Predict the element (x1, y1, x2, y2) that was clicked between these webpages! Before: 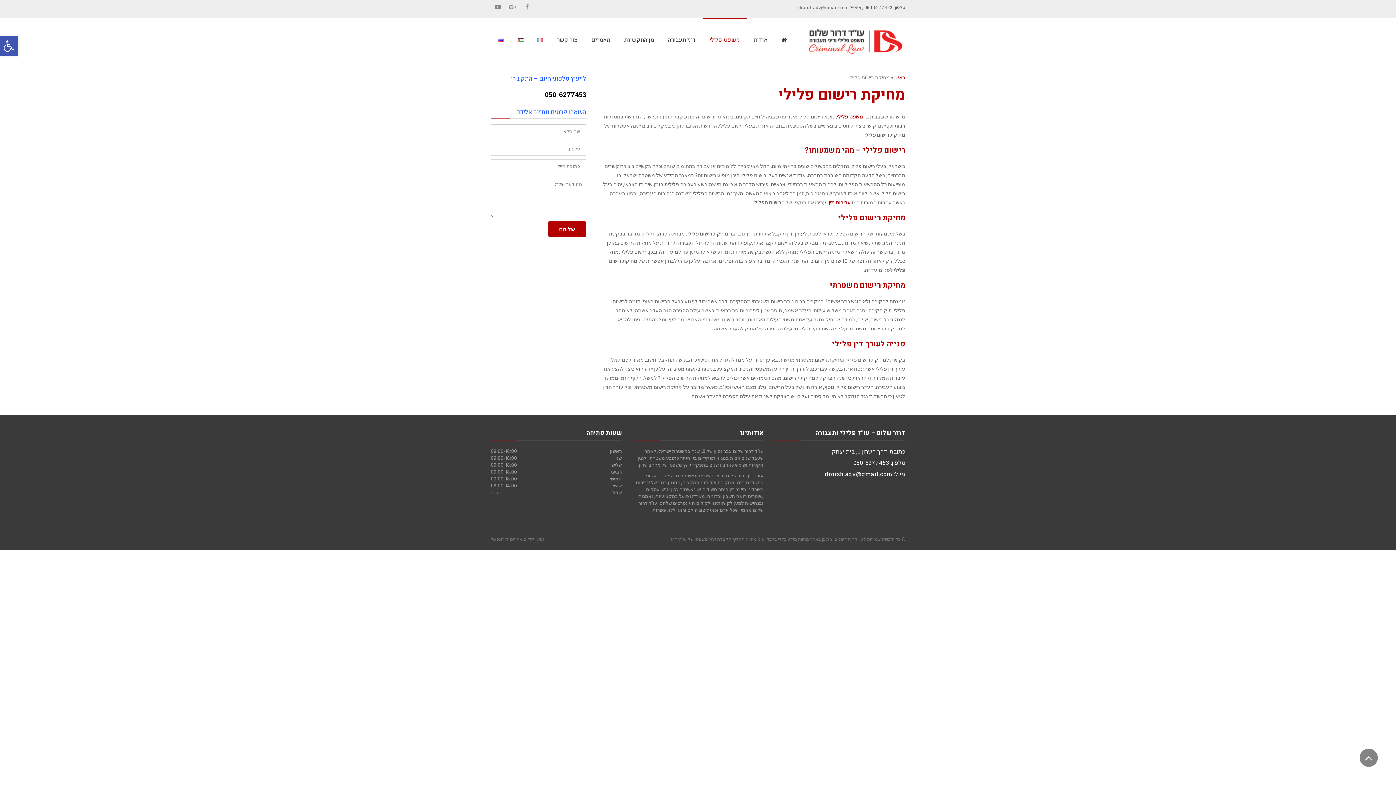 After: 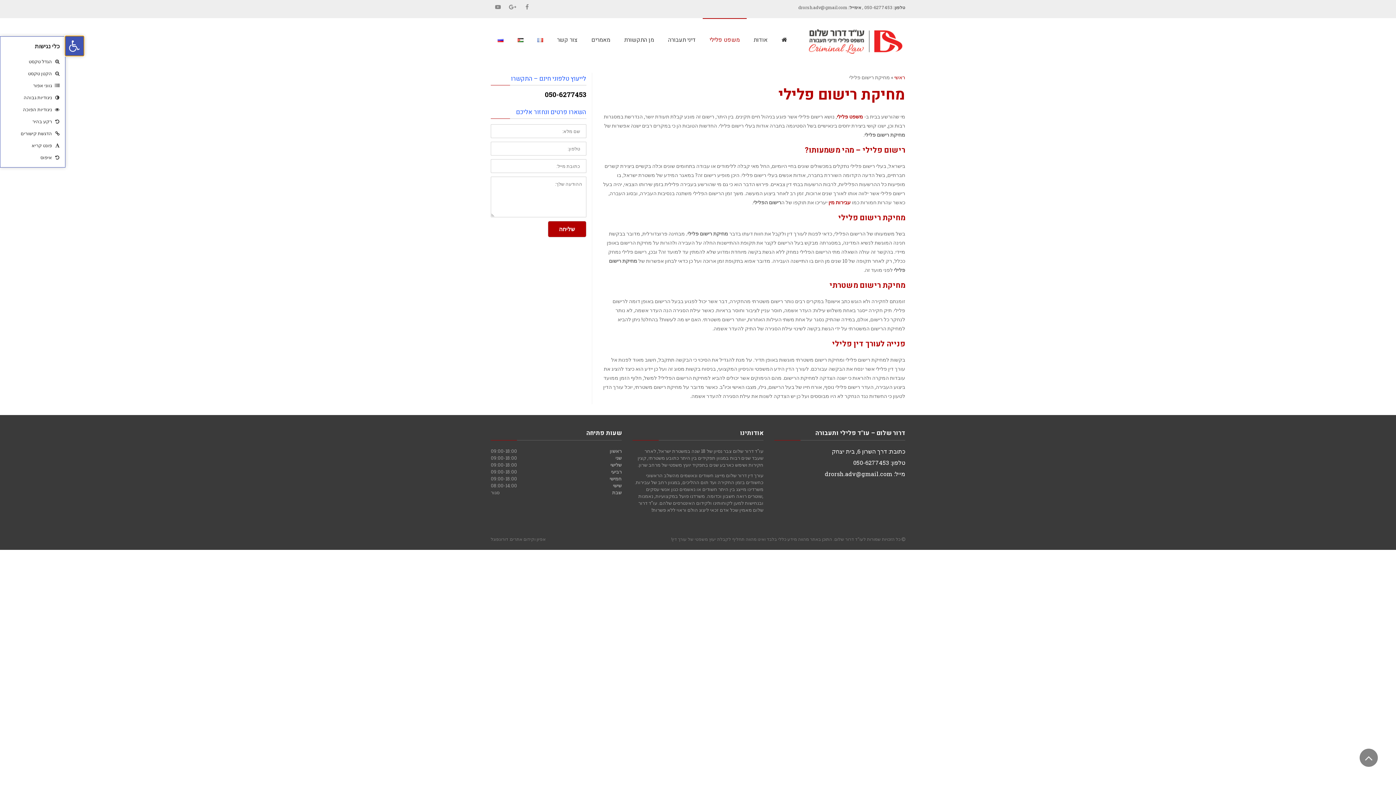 Action: bbox: (0, 36, 18, 55) label: פתח סרגל נגישות